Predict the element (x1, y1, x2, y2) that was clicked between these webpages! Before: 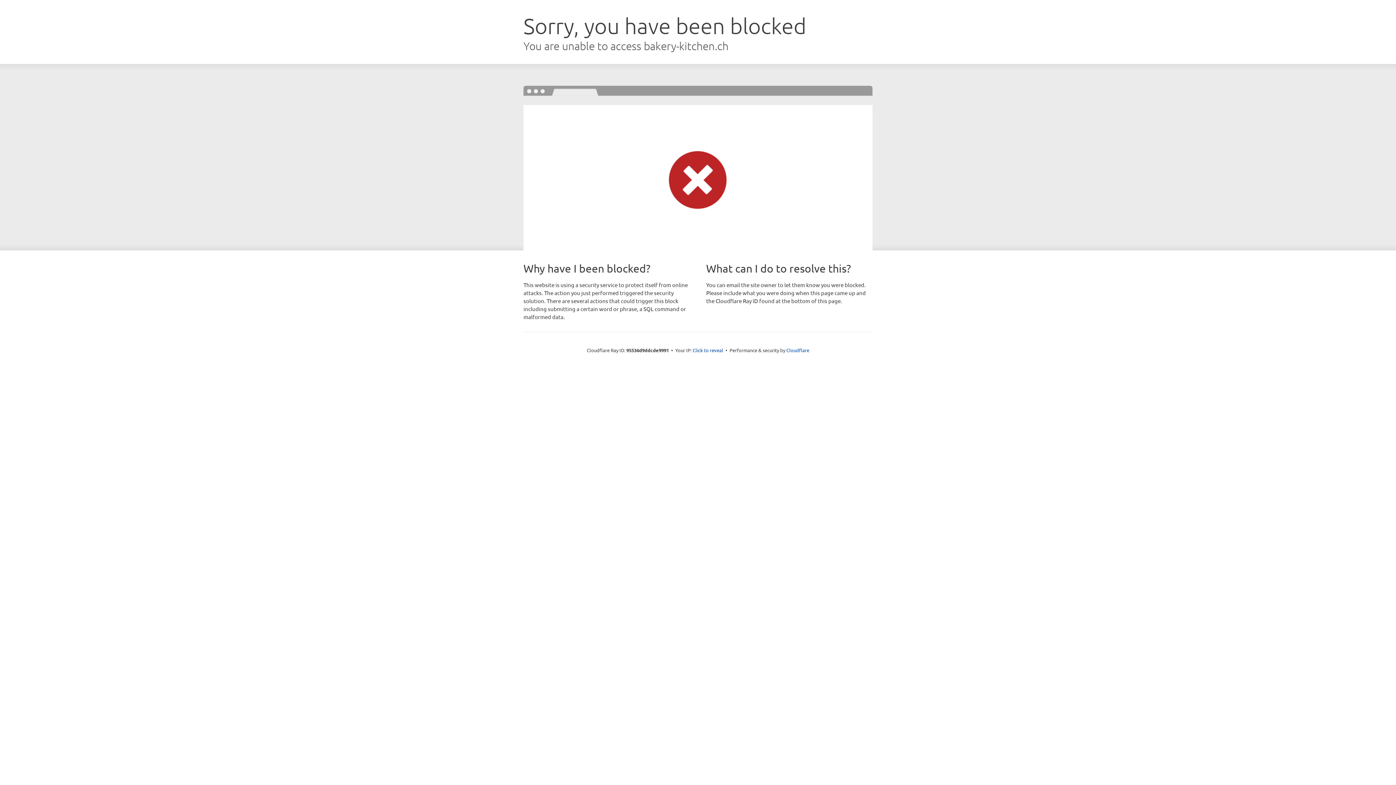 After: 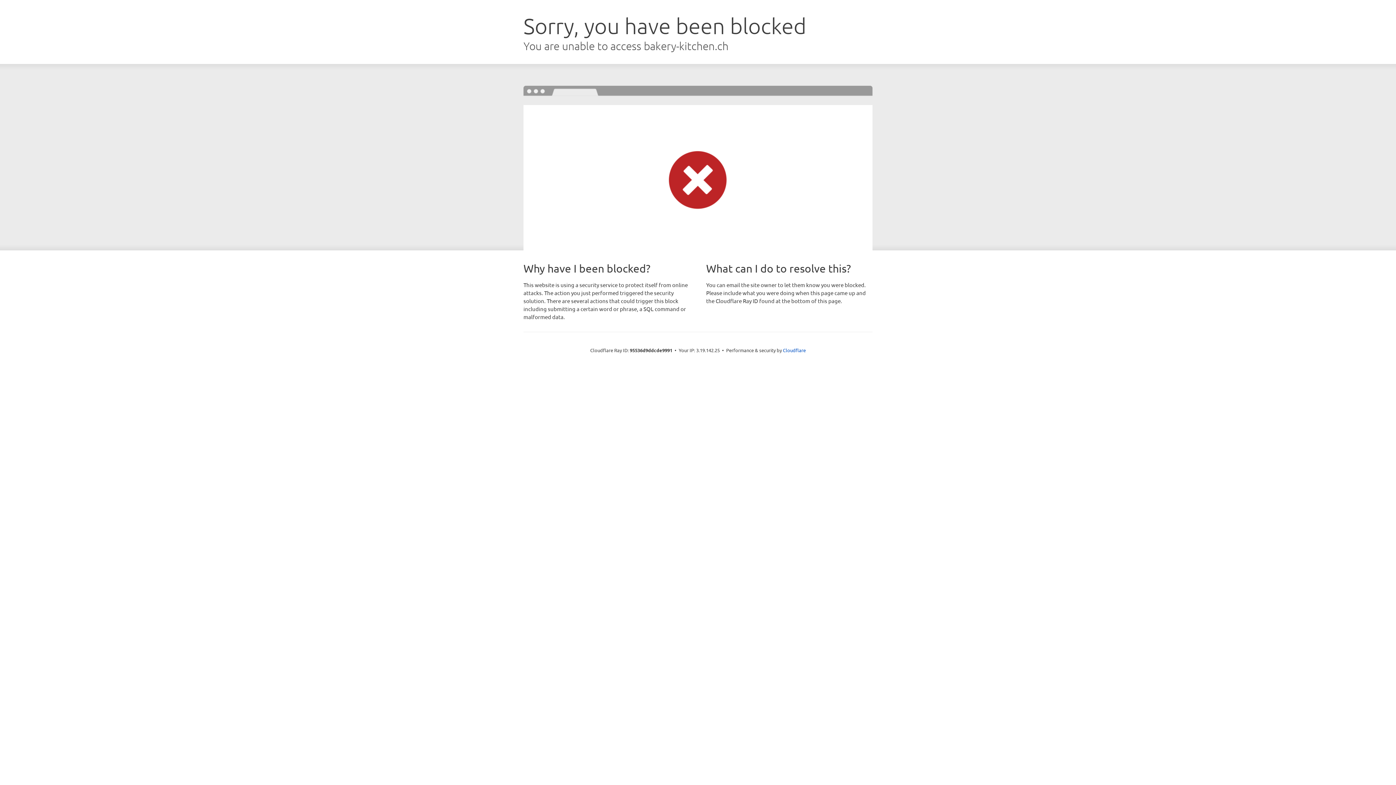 Action: bbox: (692, 346, 723, 353) label: Click to reveal